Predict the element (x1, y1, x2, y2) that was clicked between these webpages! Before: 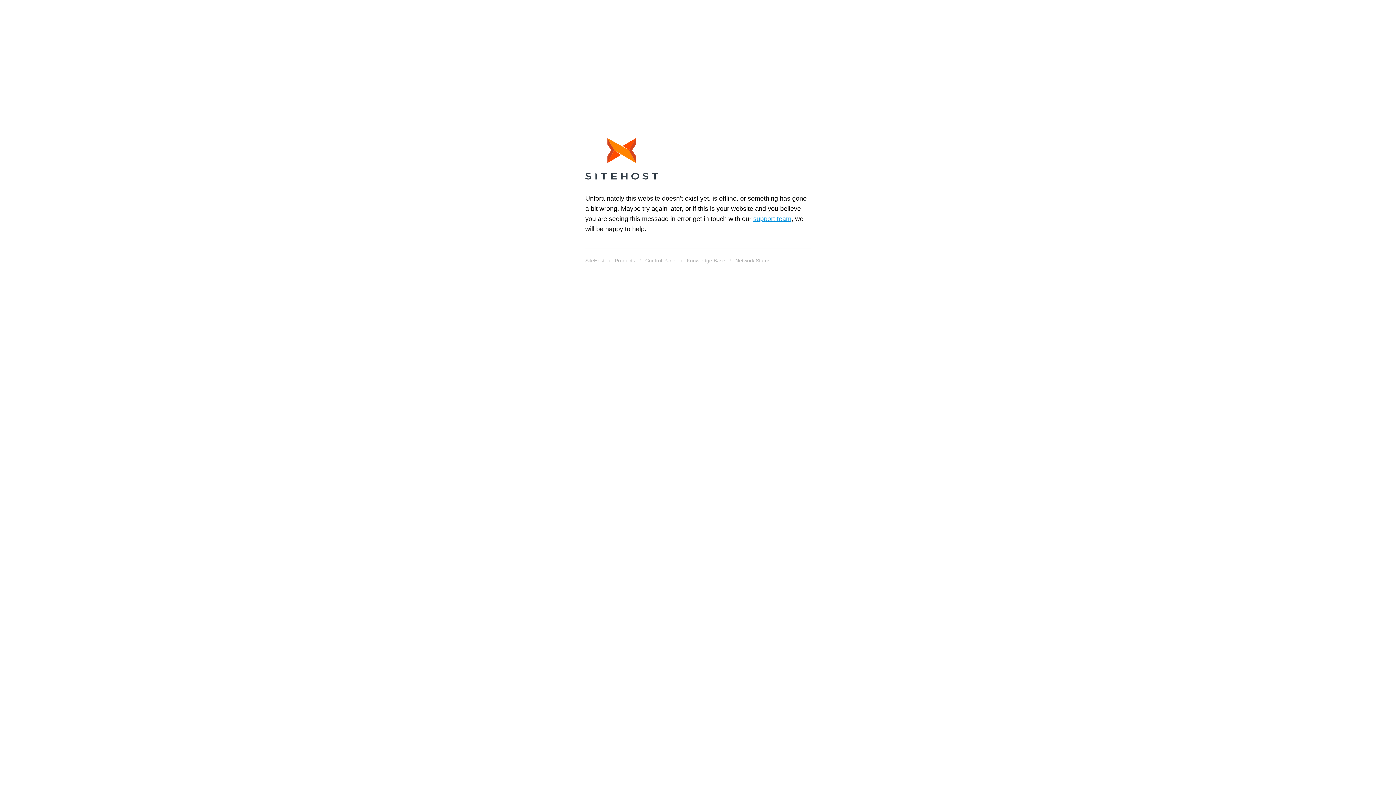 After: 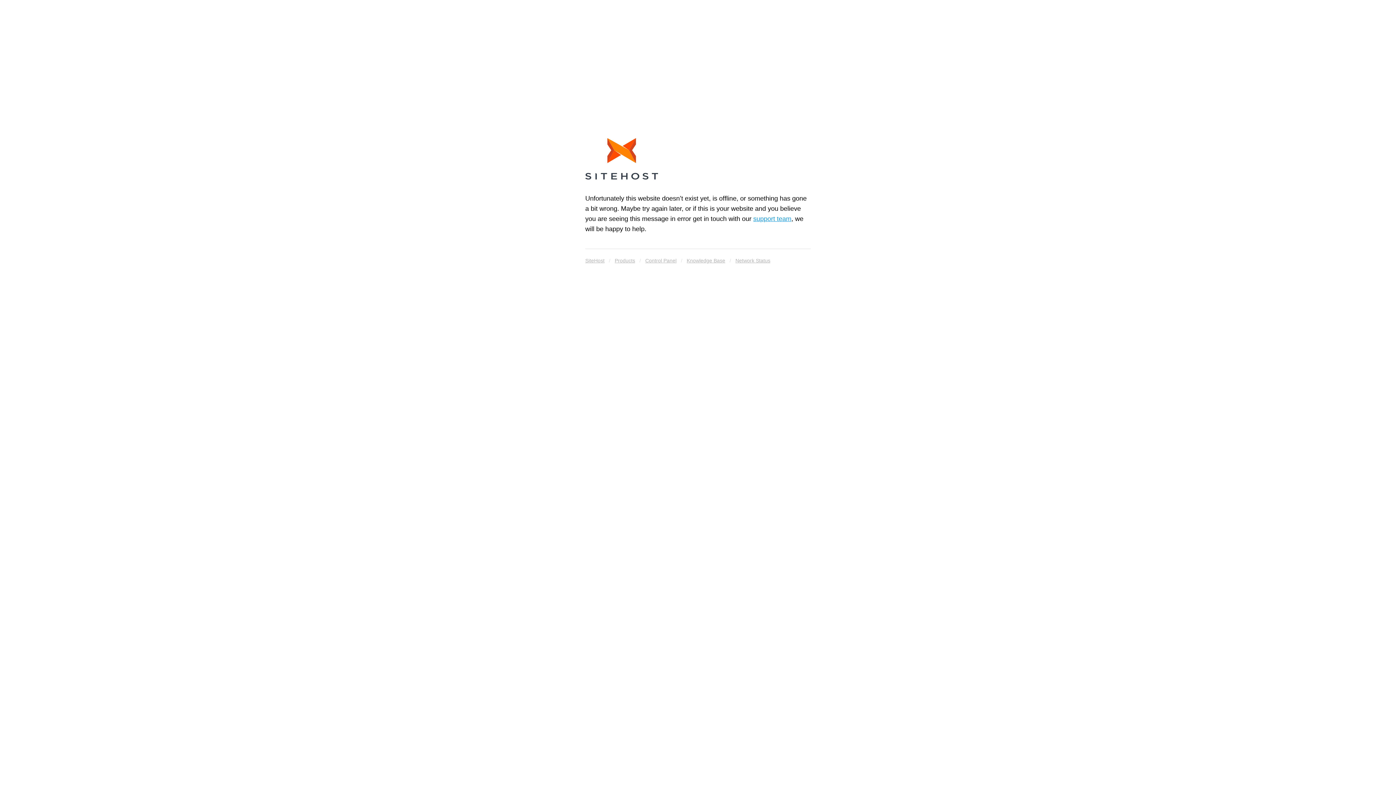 Action: bbox: (686, 255, 725, 265) label: Knowledge Base